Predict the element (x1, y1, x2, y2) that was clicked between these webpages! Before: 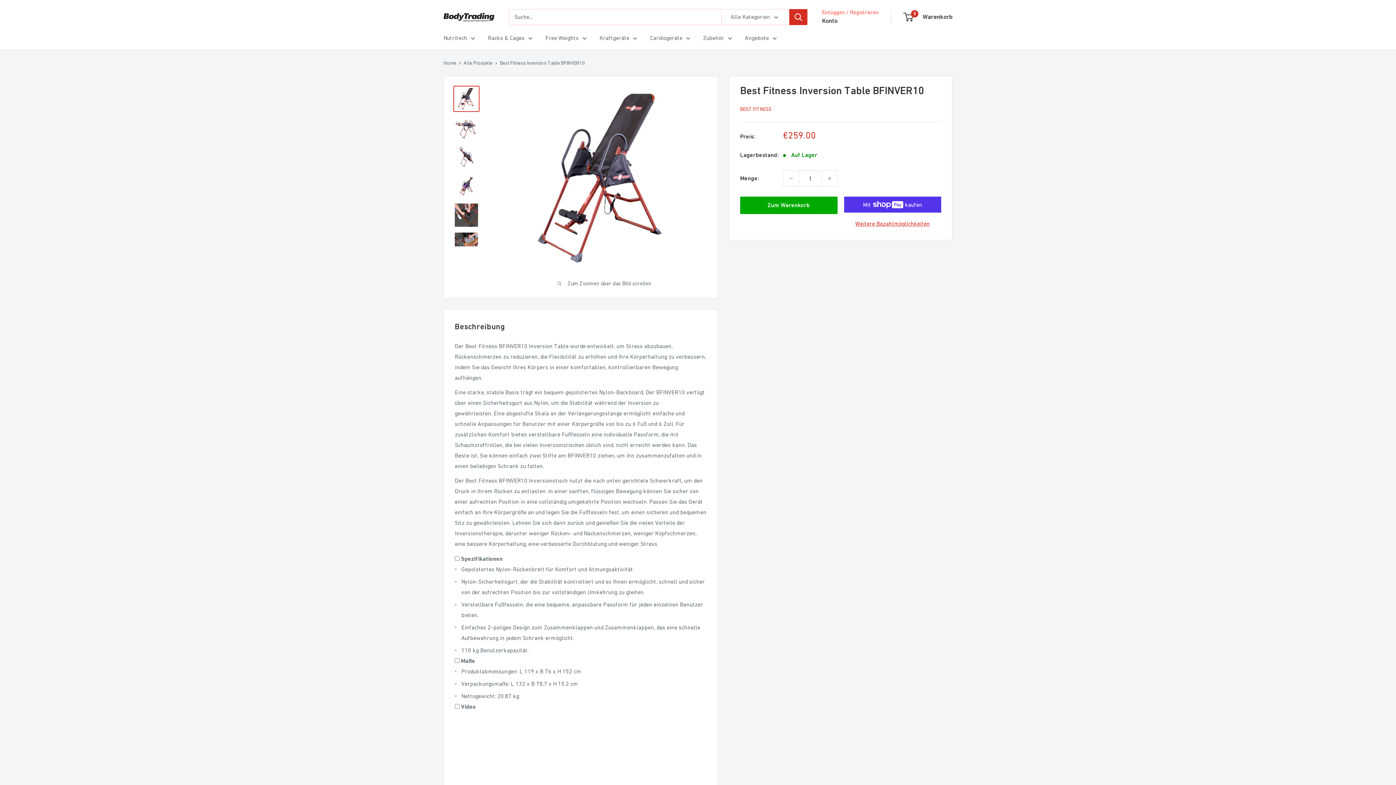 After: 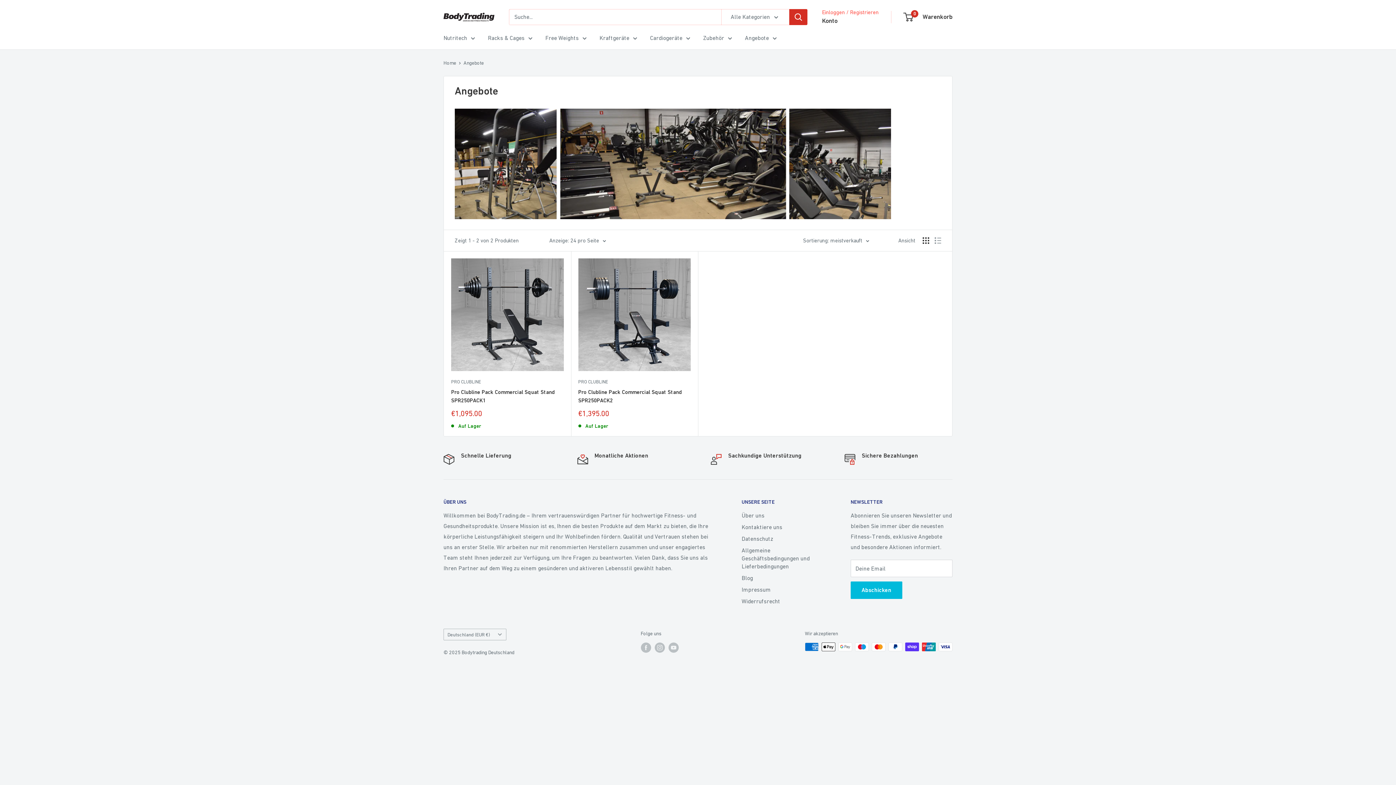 Action: bbox: (745, 32, 777, 43) label: Angebote